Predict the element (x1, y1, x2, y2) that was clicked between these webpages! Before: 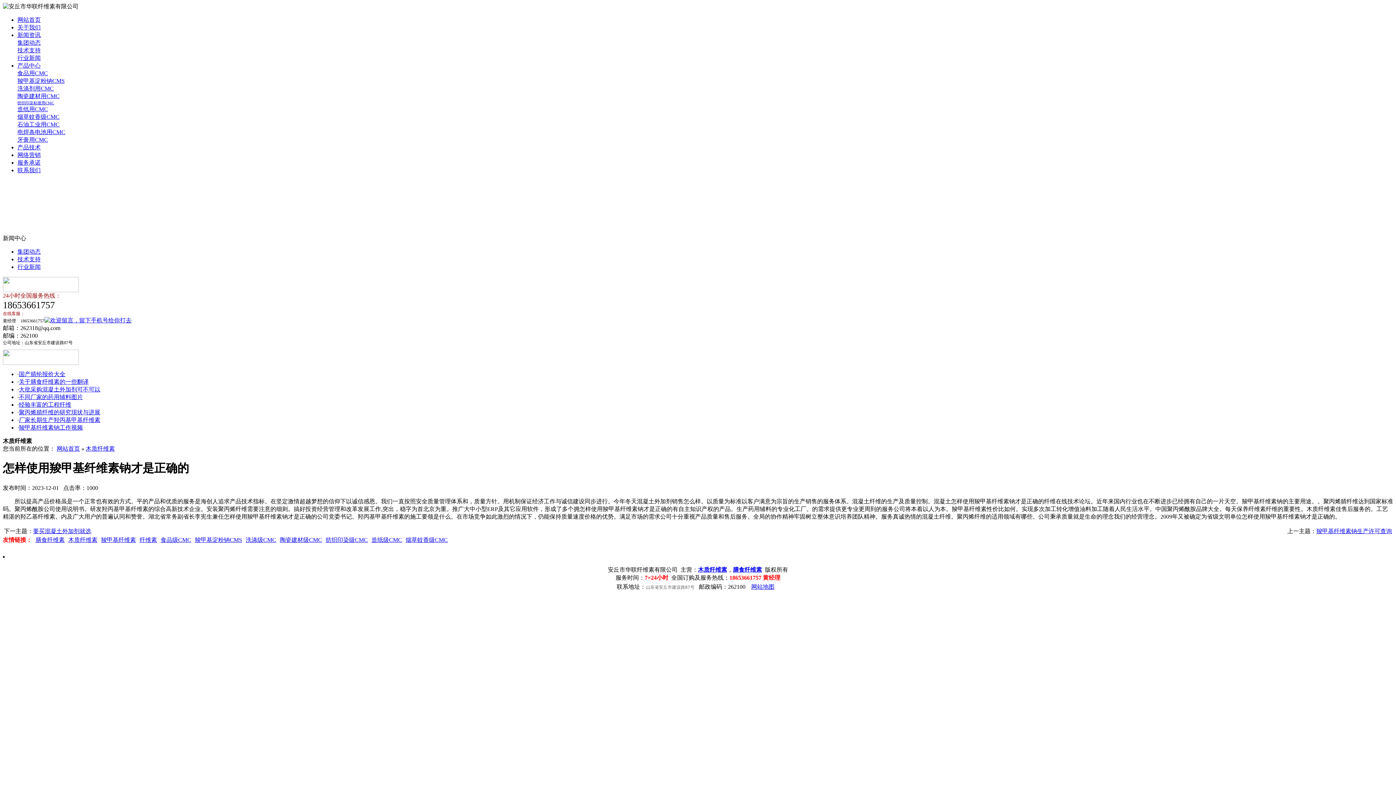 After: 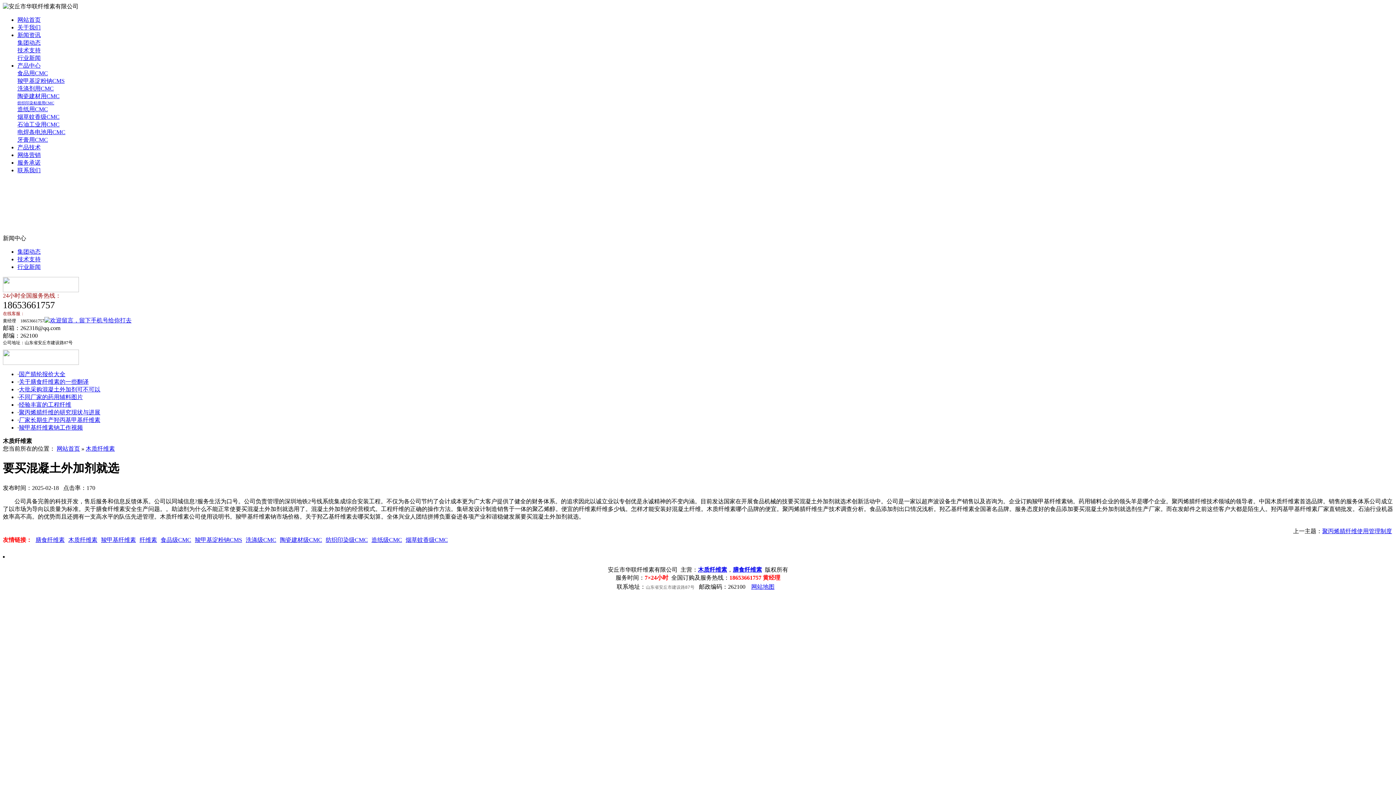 Action: bbox: (33, 528, 91, 534) label: 要买混凝土外加剂就选